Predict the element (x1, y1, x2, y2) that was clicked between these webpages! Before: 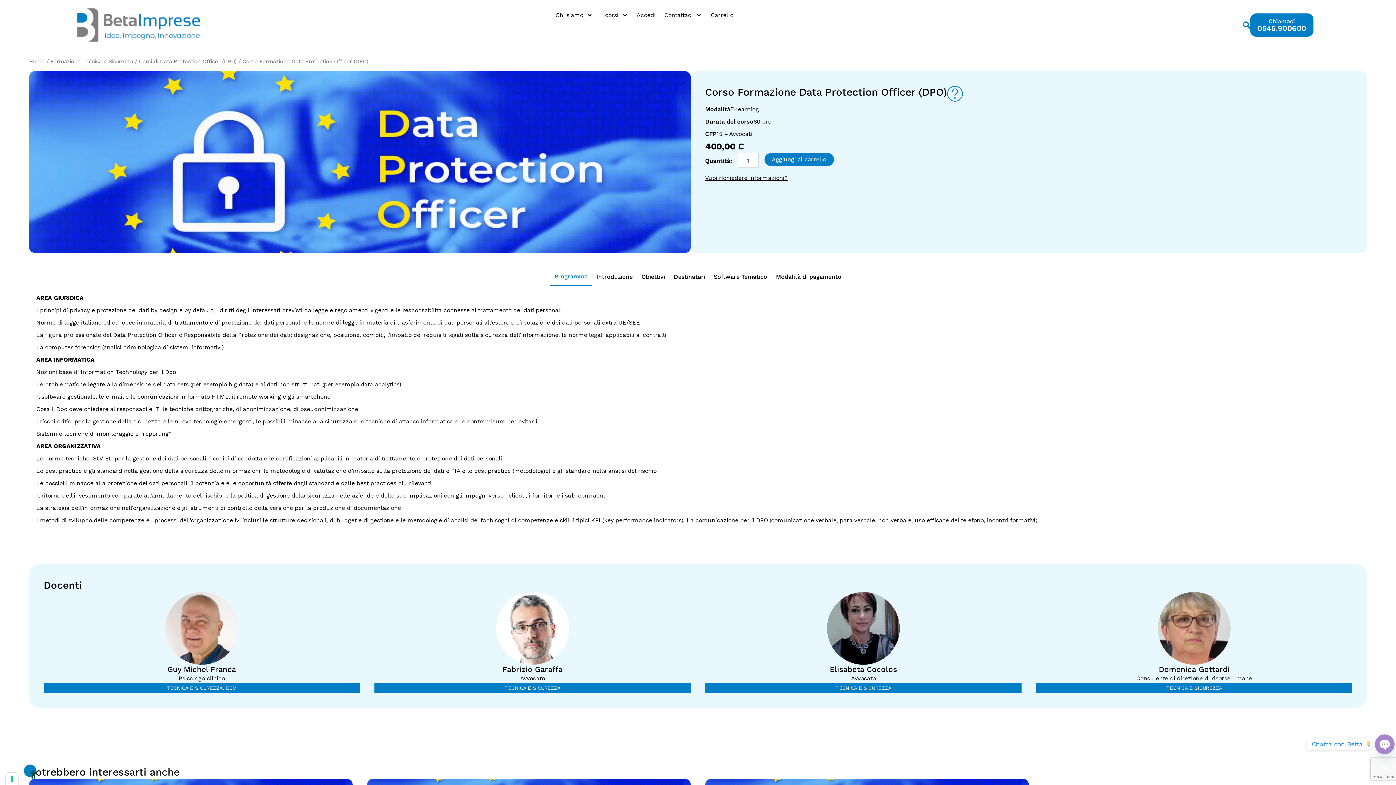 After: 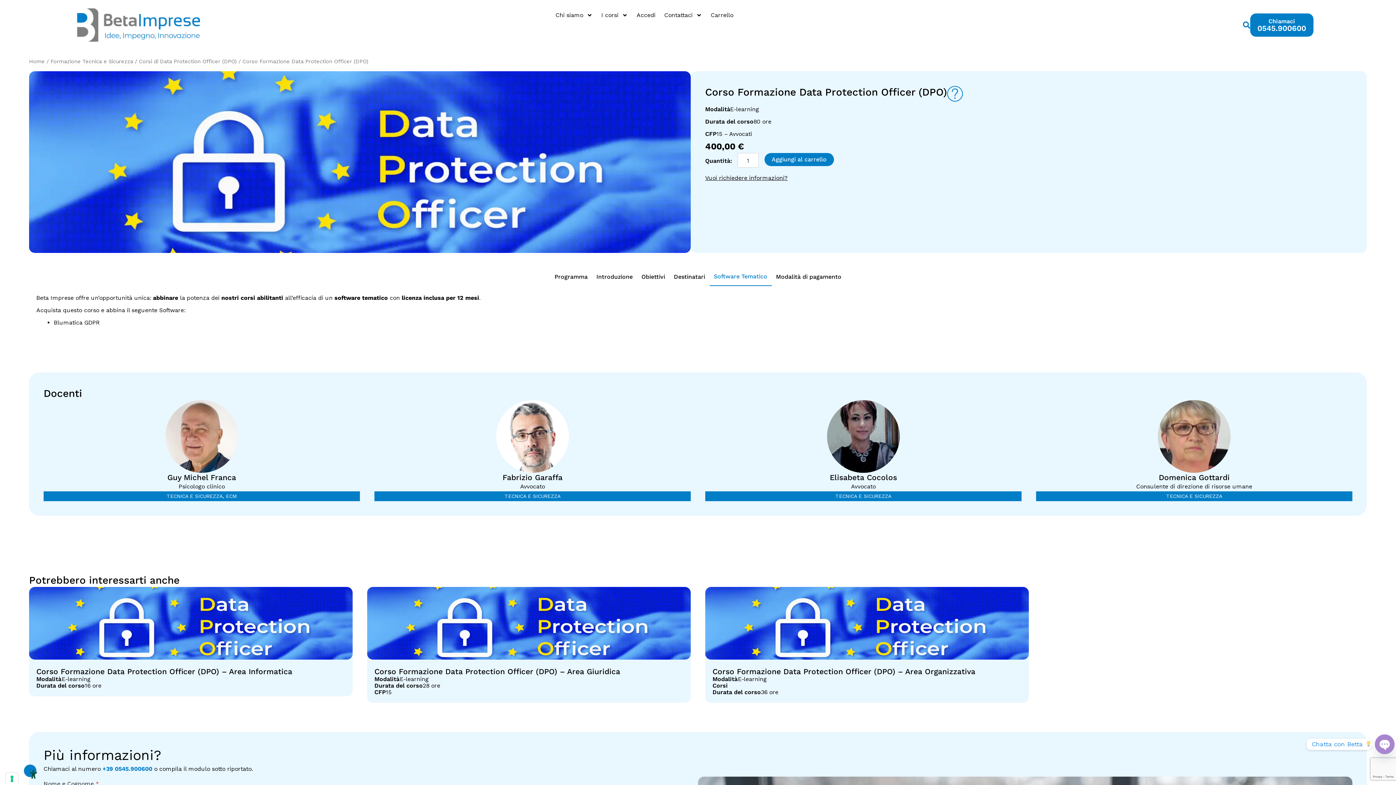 Action: label: Software Tematico bbox: (709, 267, 771, 286)